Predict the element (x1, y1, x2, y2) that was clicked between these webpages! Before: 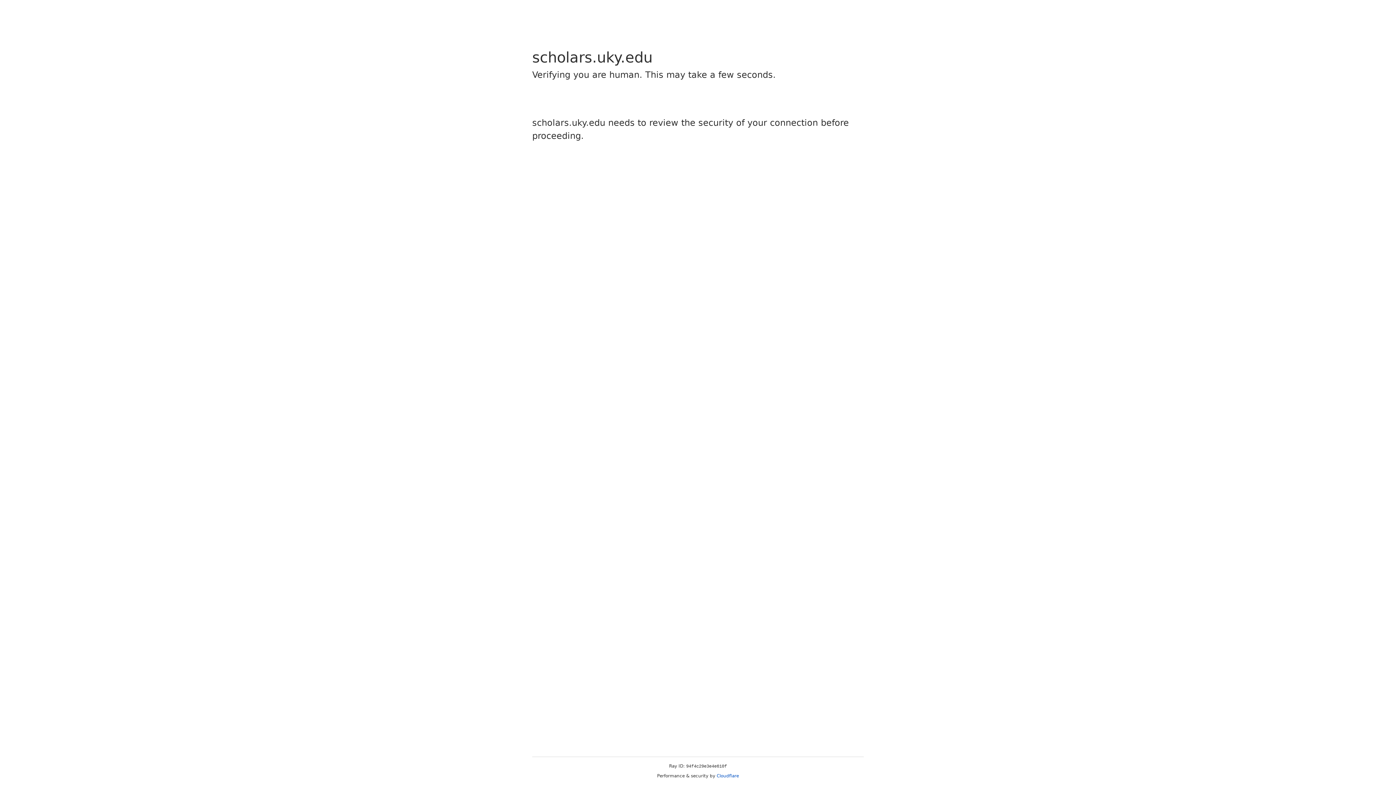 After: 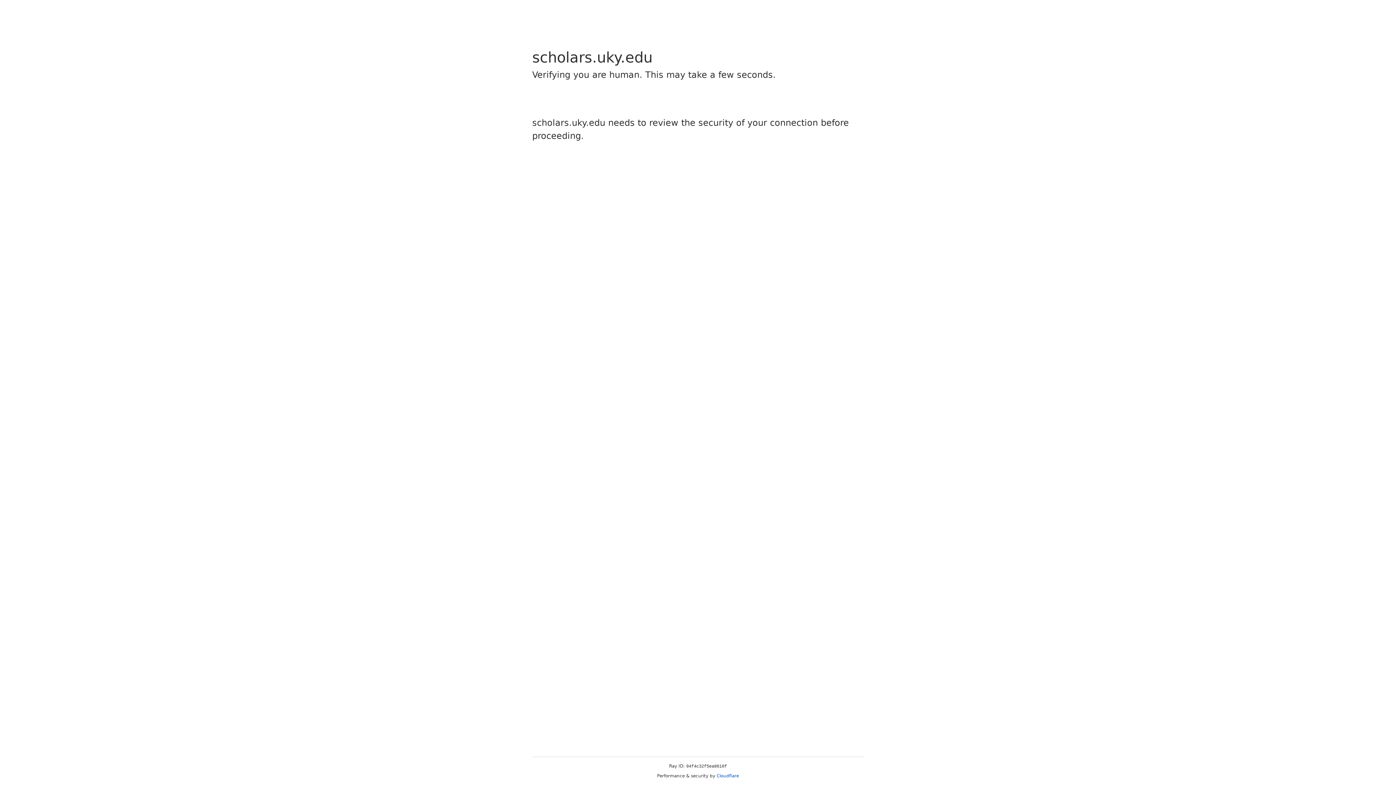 Action: label: Cloudflare bbox: (716, 773, 739, 778)